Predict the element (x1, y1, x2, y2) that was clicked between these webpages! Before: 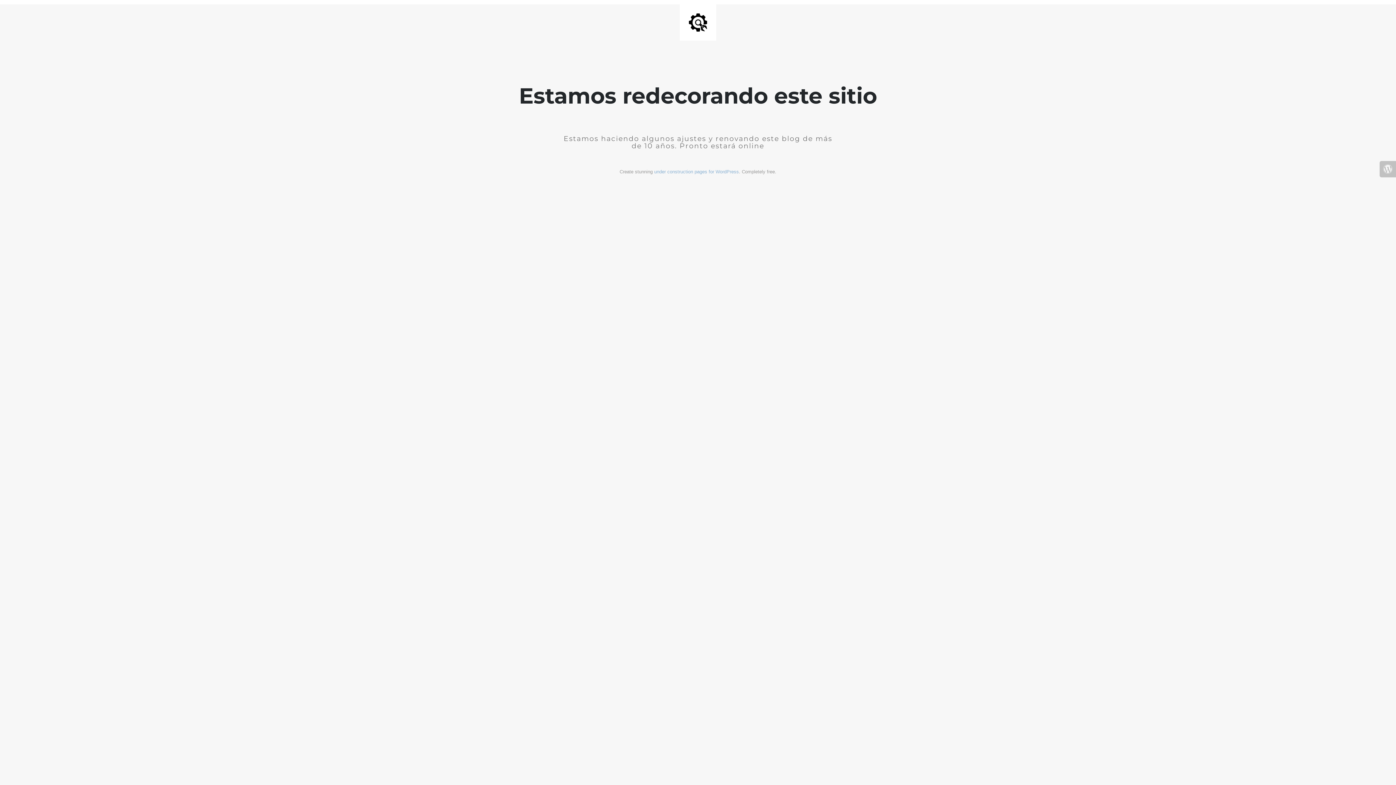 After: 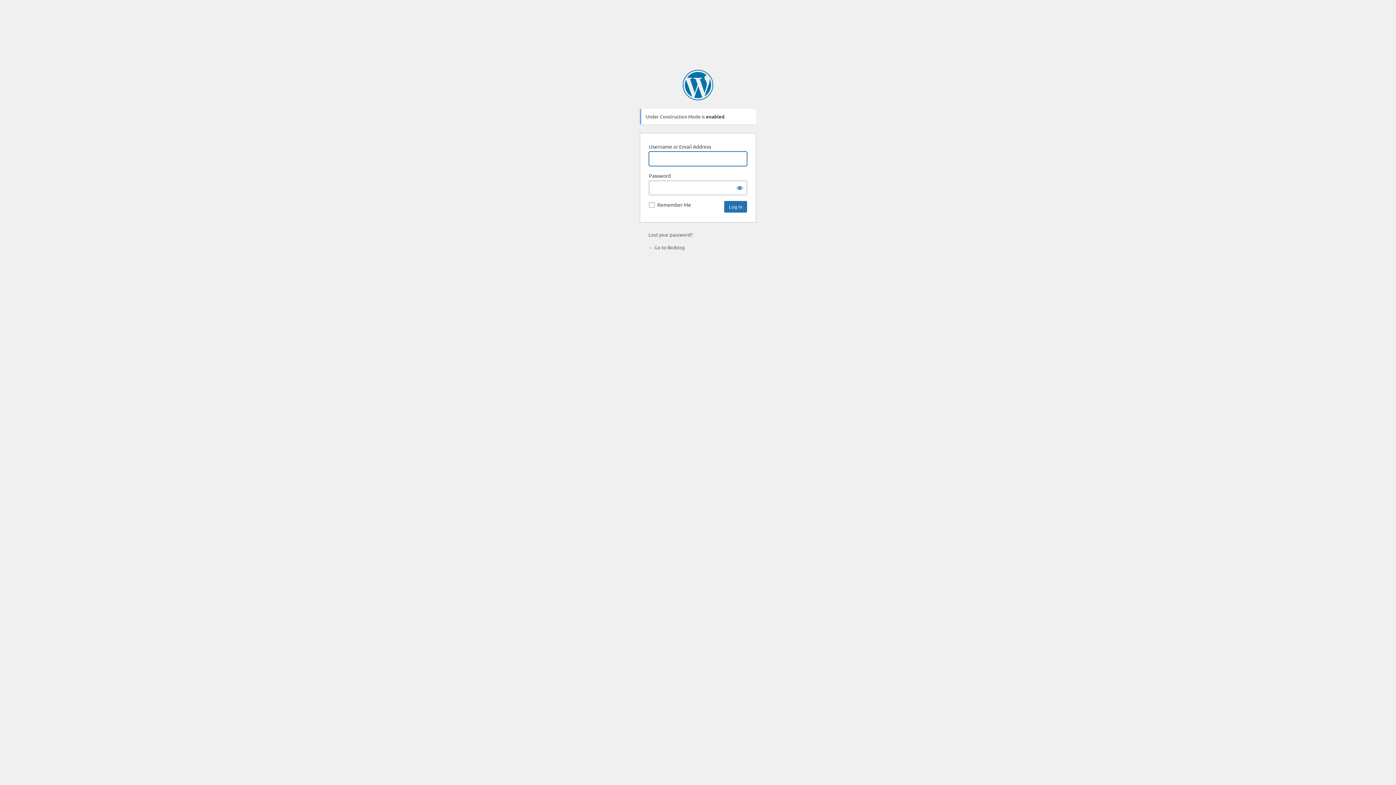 Action: bbox: (1380, 161, 1396, 177)